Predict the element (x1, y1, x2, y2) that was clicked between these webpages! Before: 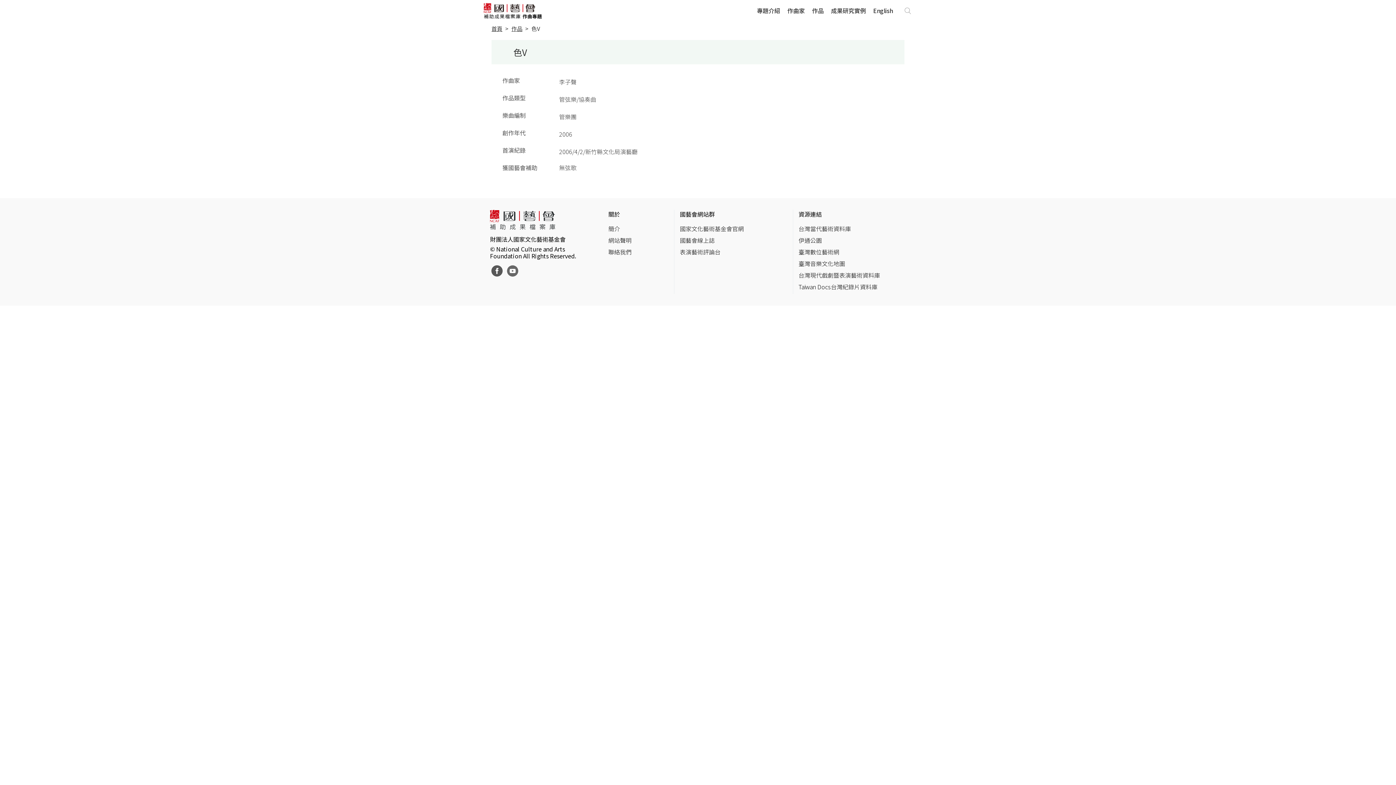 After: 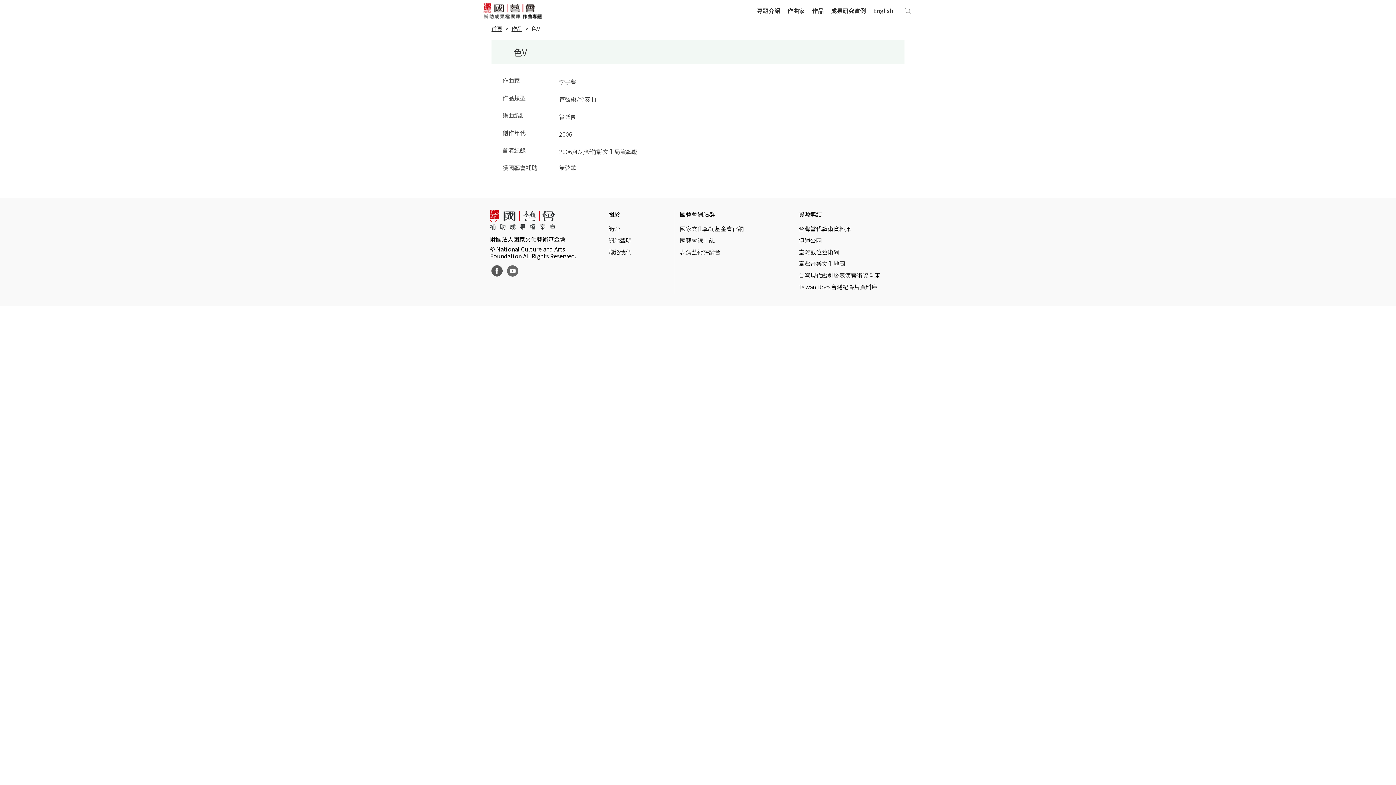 Action: bbox: (798, 270, 880, 279) label: 台灣現代戲劇暨表演藝術資料庫